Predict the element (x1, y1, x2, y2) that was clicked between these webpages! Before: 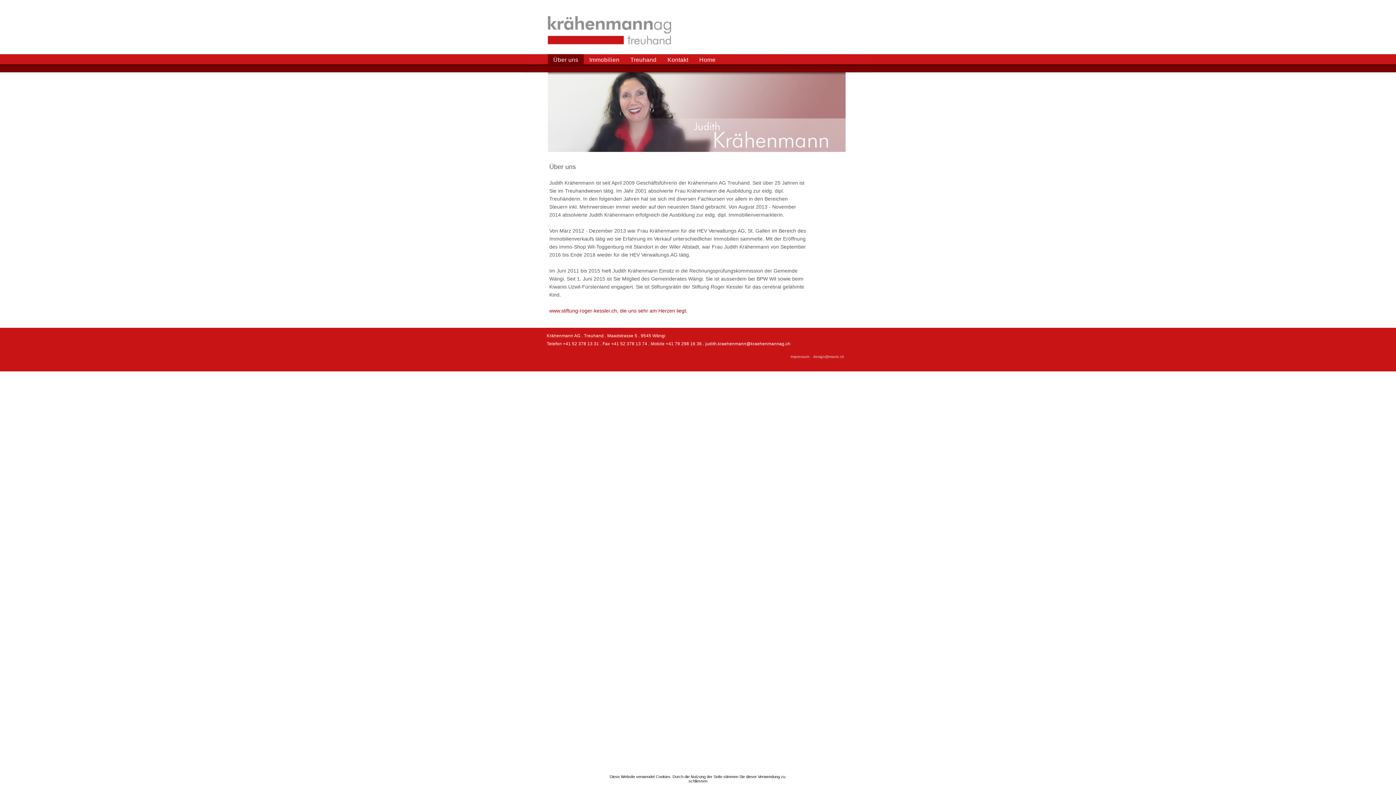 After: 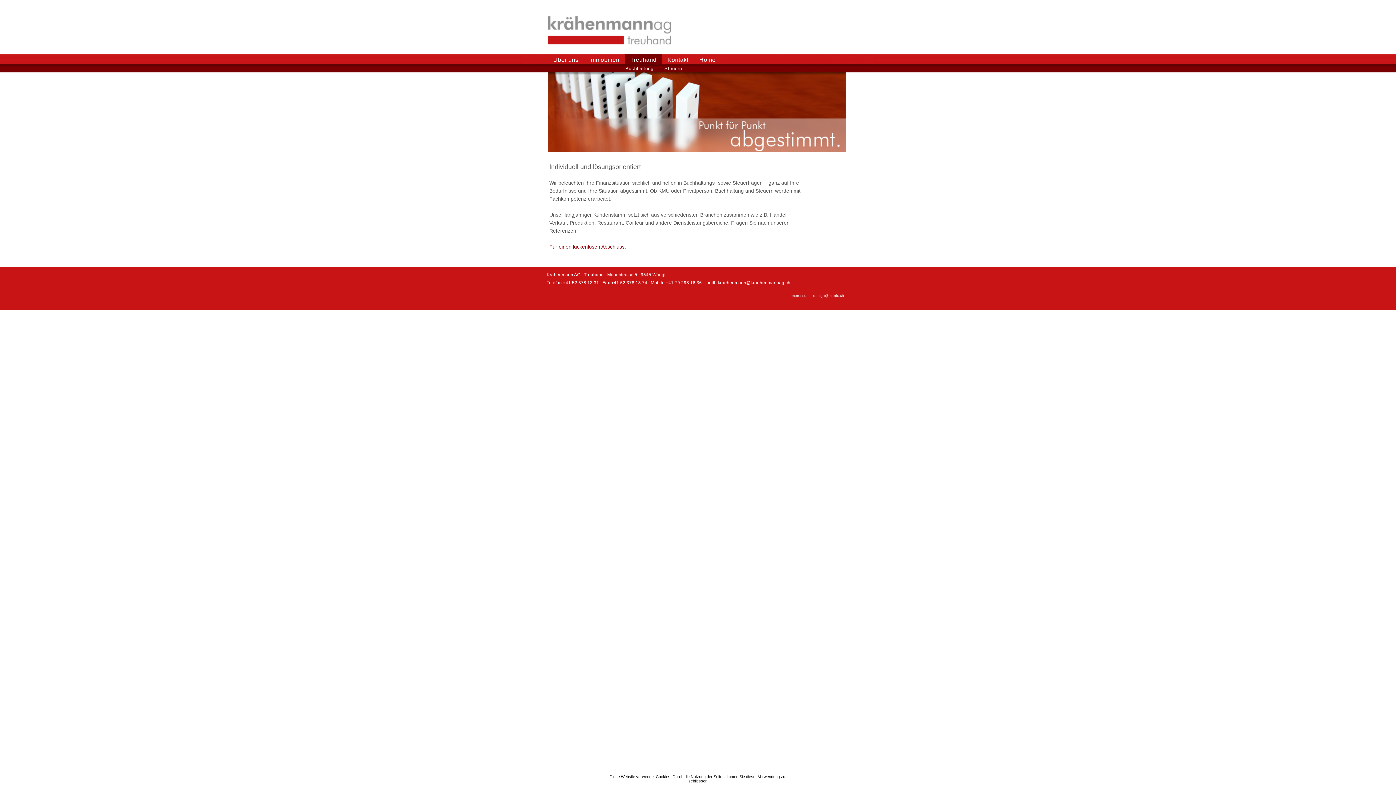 Action: label: Treuhand bbox: (625, 54, 662, 65)